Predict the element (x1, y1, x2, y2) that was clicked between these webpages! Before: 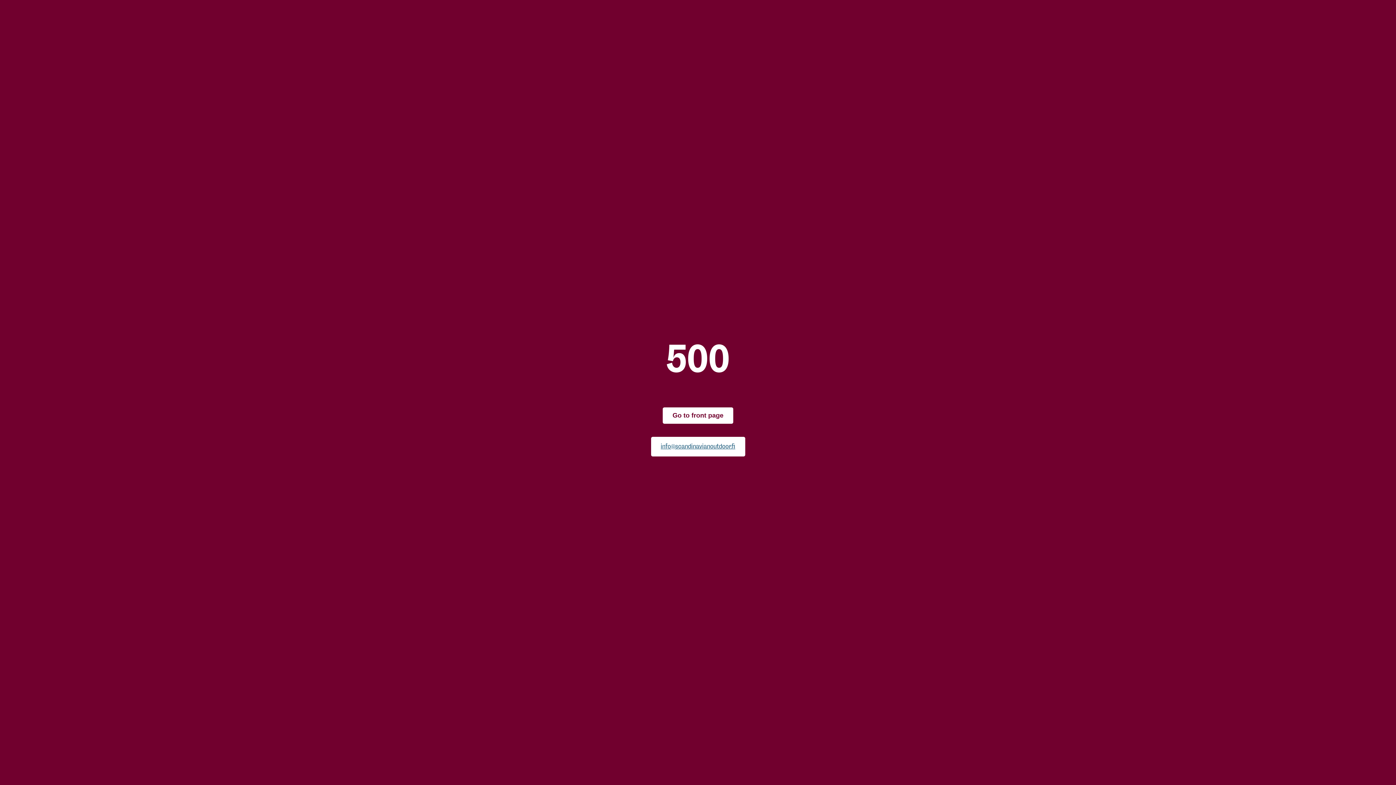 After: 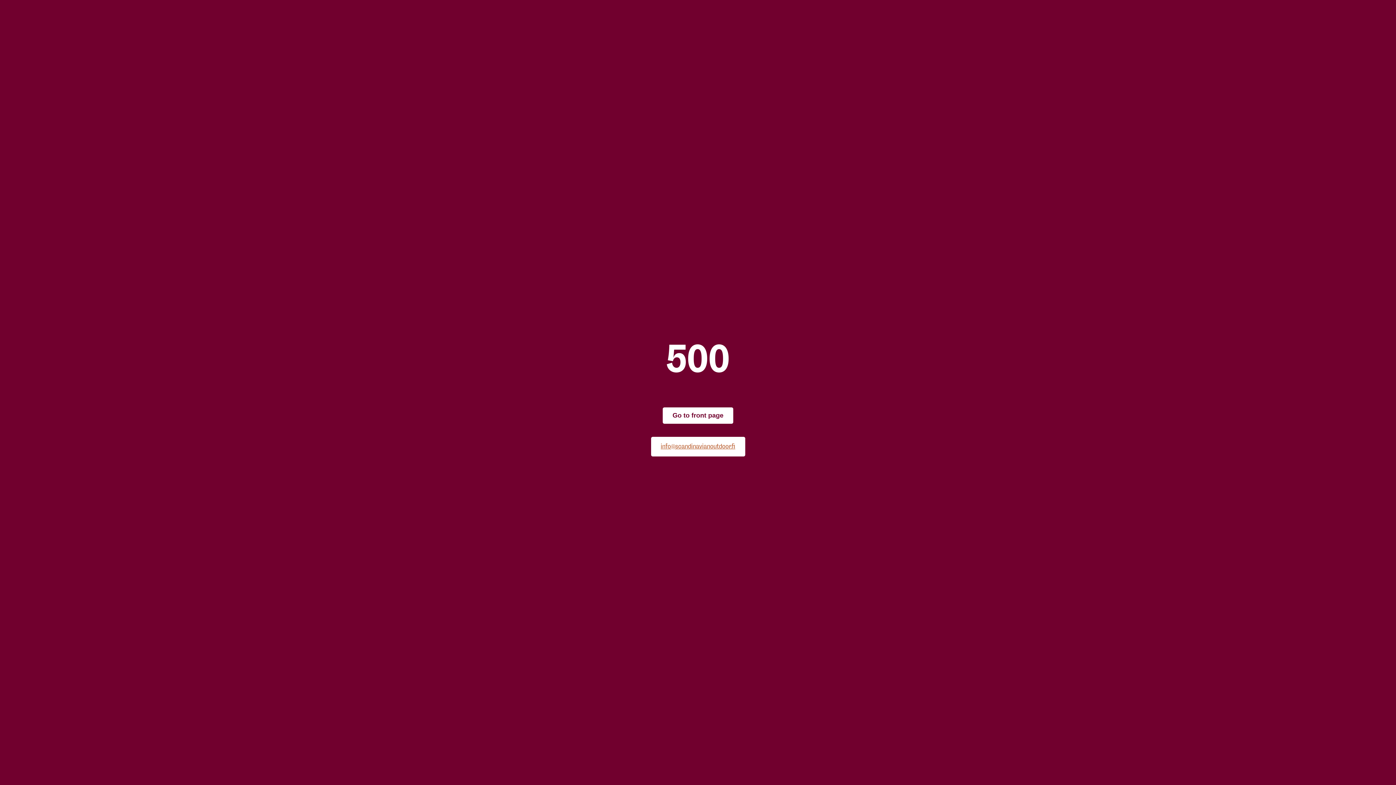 Action: bbox: (660, 442, 735, 450) label: info@scandinavianoutdoor.fi